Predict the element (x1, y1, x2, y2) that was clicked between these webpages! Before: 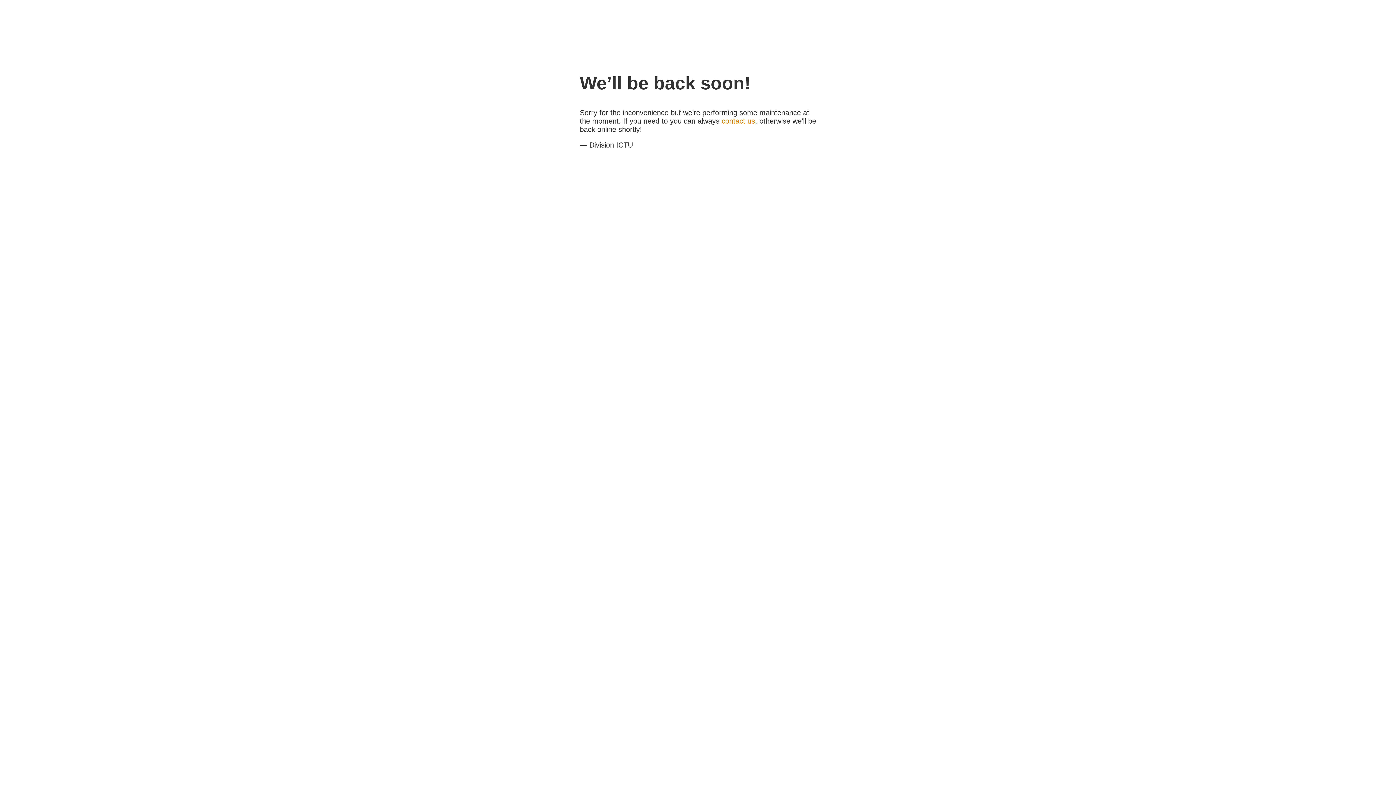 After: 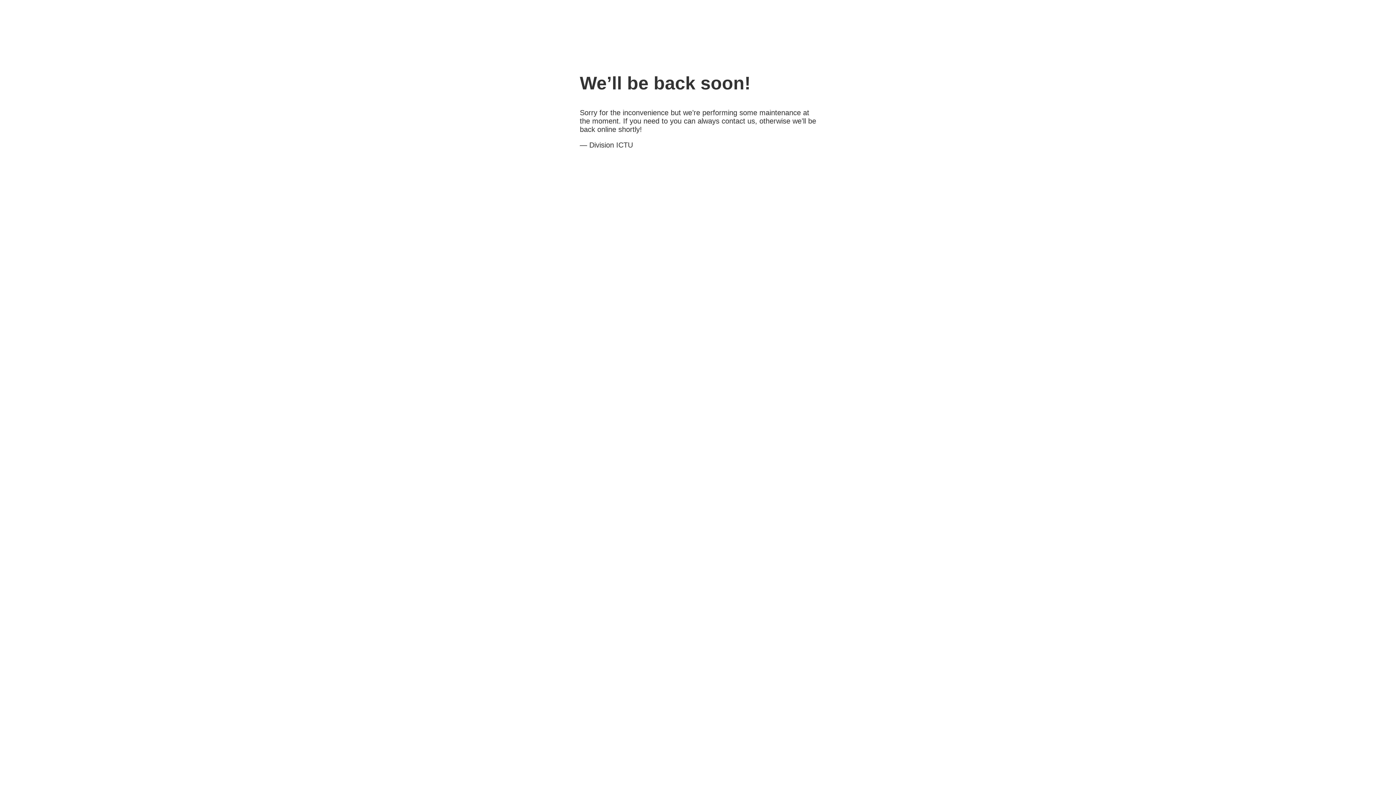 Action: bbox: (721, 117, 755, 125) label: contact us